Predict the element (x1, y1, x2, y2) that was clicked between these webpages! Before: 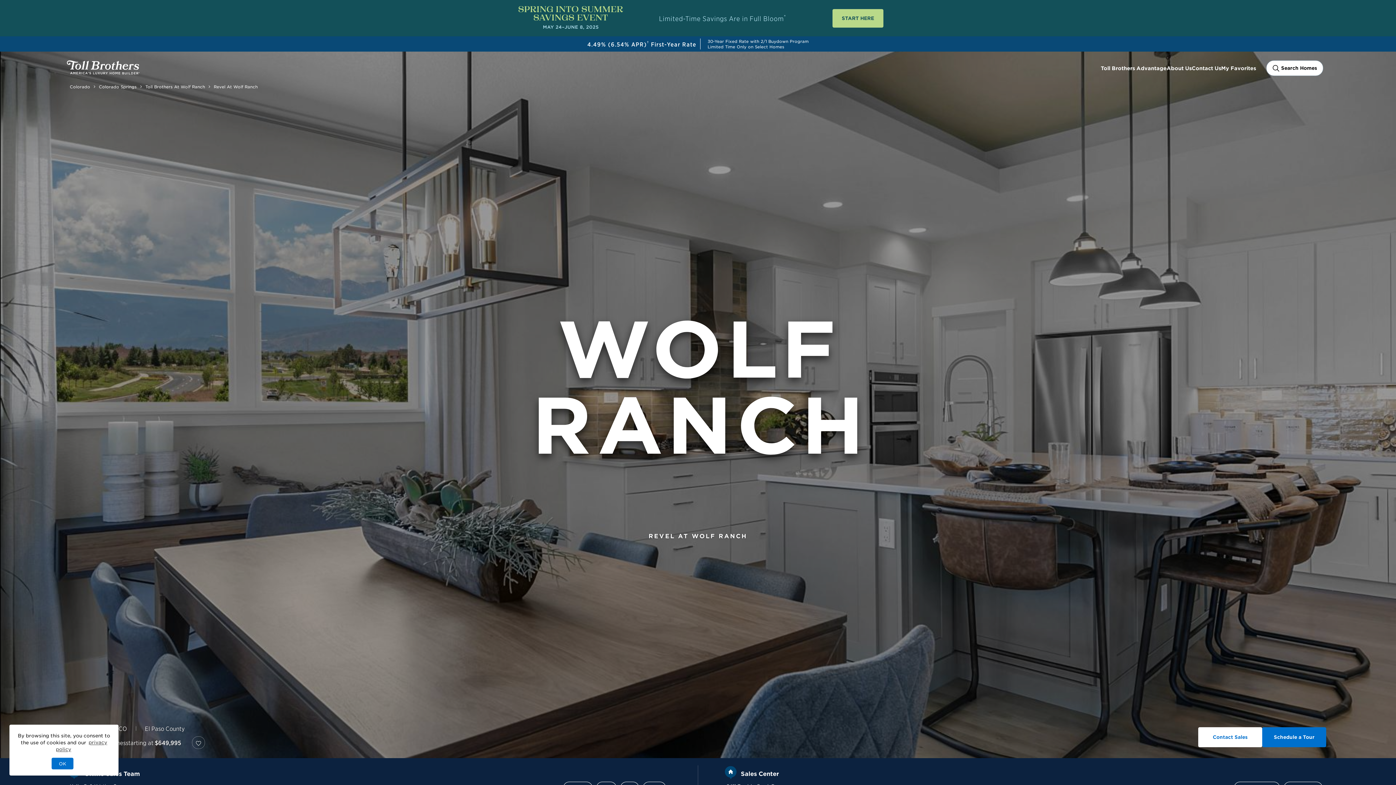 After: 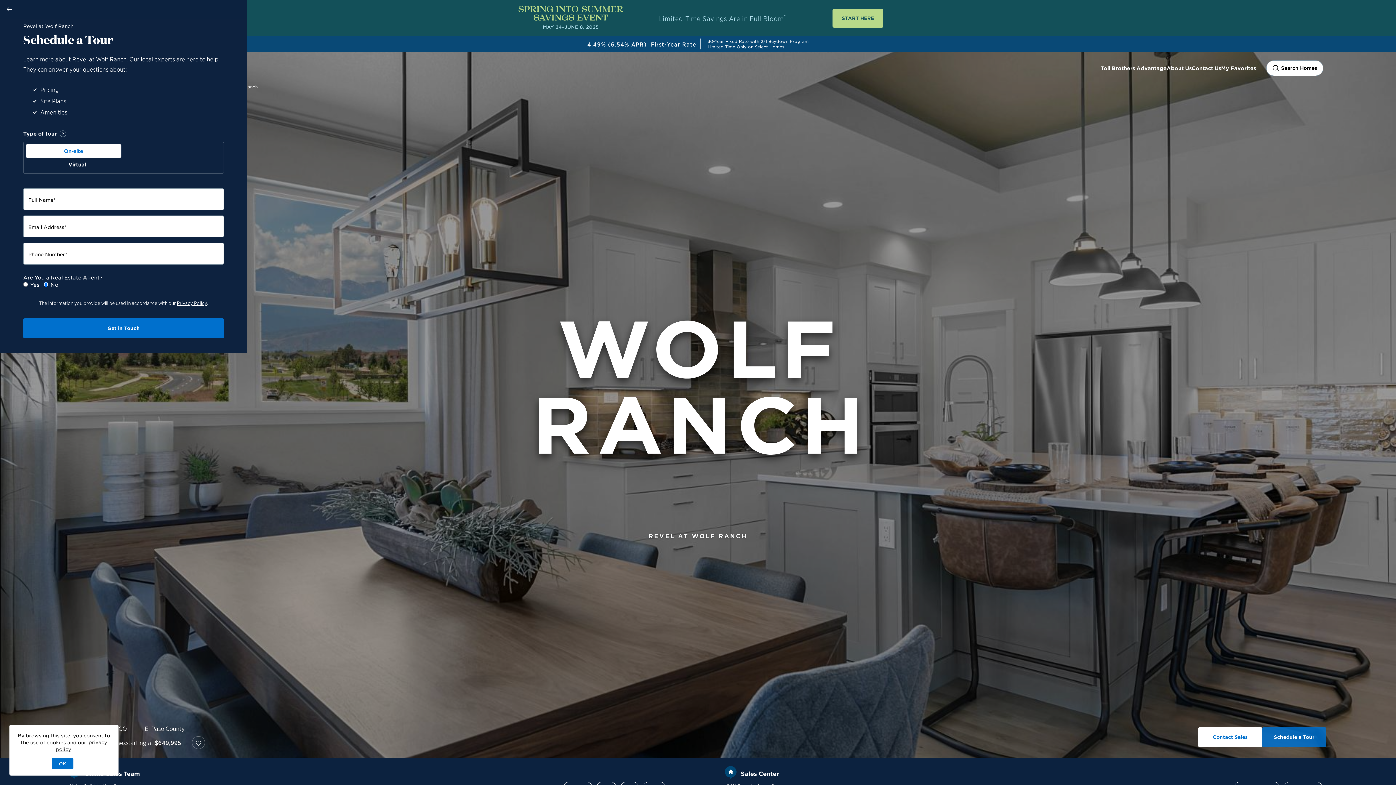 Action: bbox: (1262, 727, 1326, 747) label: Schedule a Tour